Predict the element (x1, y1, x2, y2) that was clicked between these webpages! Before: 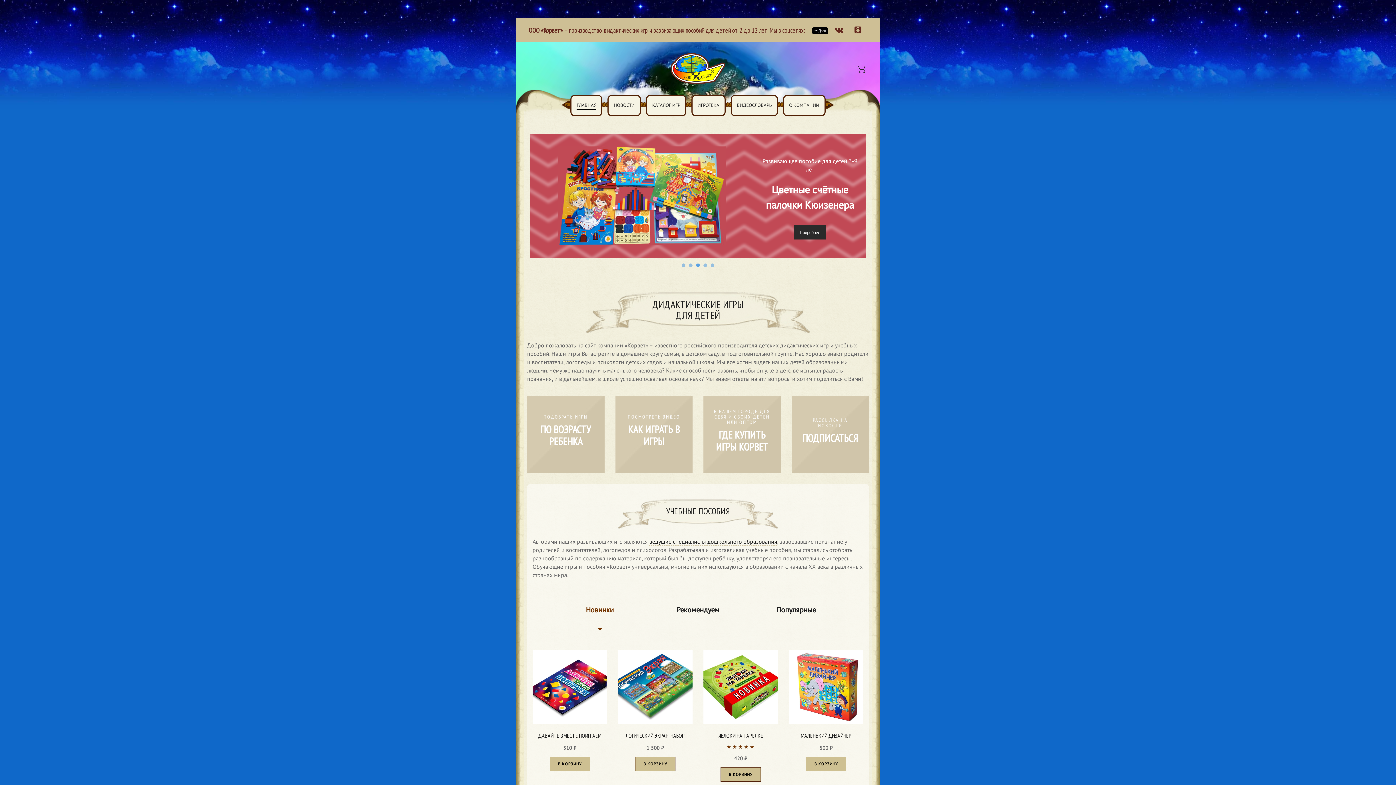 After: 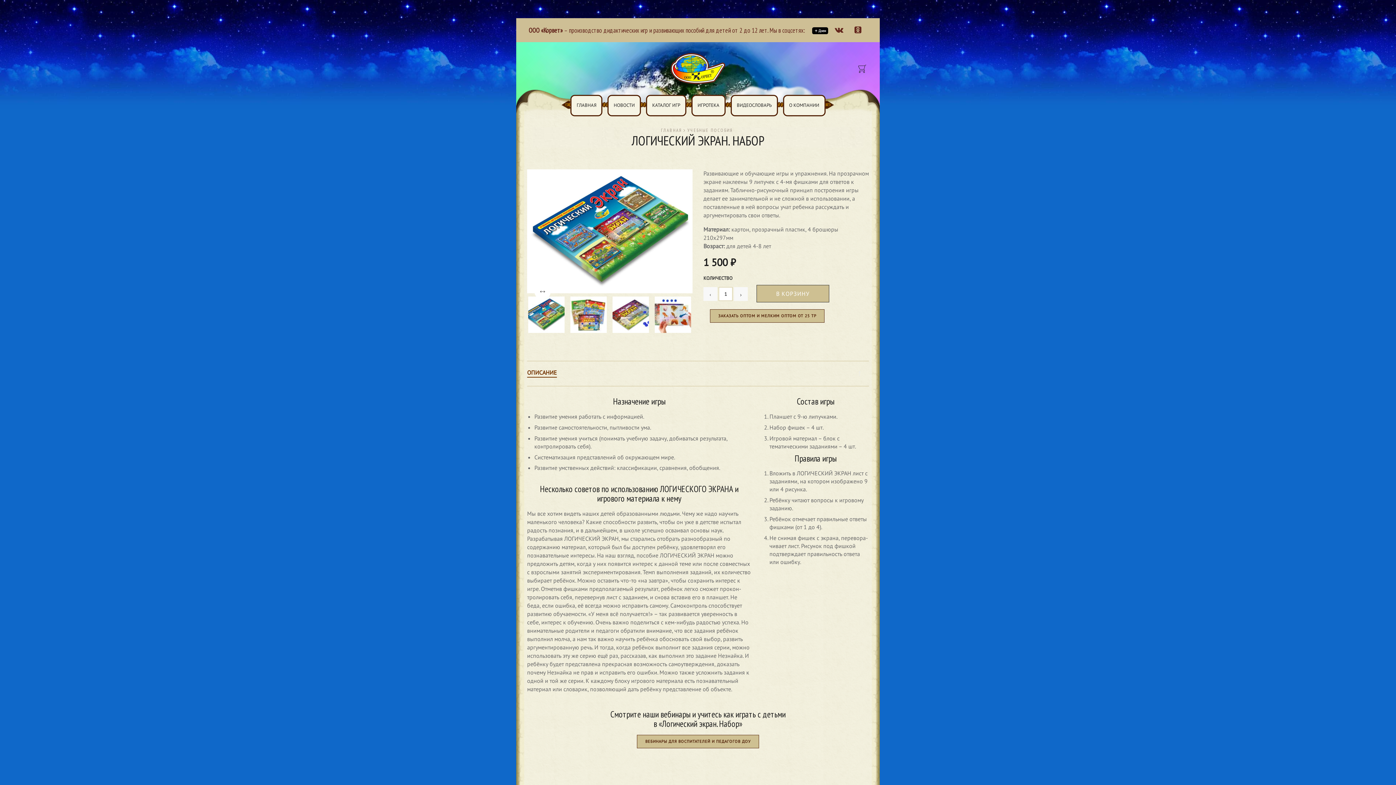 Action: label: ЛОГИЧЕСКИЙ ЭКРАН. НАБОР bbox: (618, 729, 692, 738)